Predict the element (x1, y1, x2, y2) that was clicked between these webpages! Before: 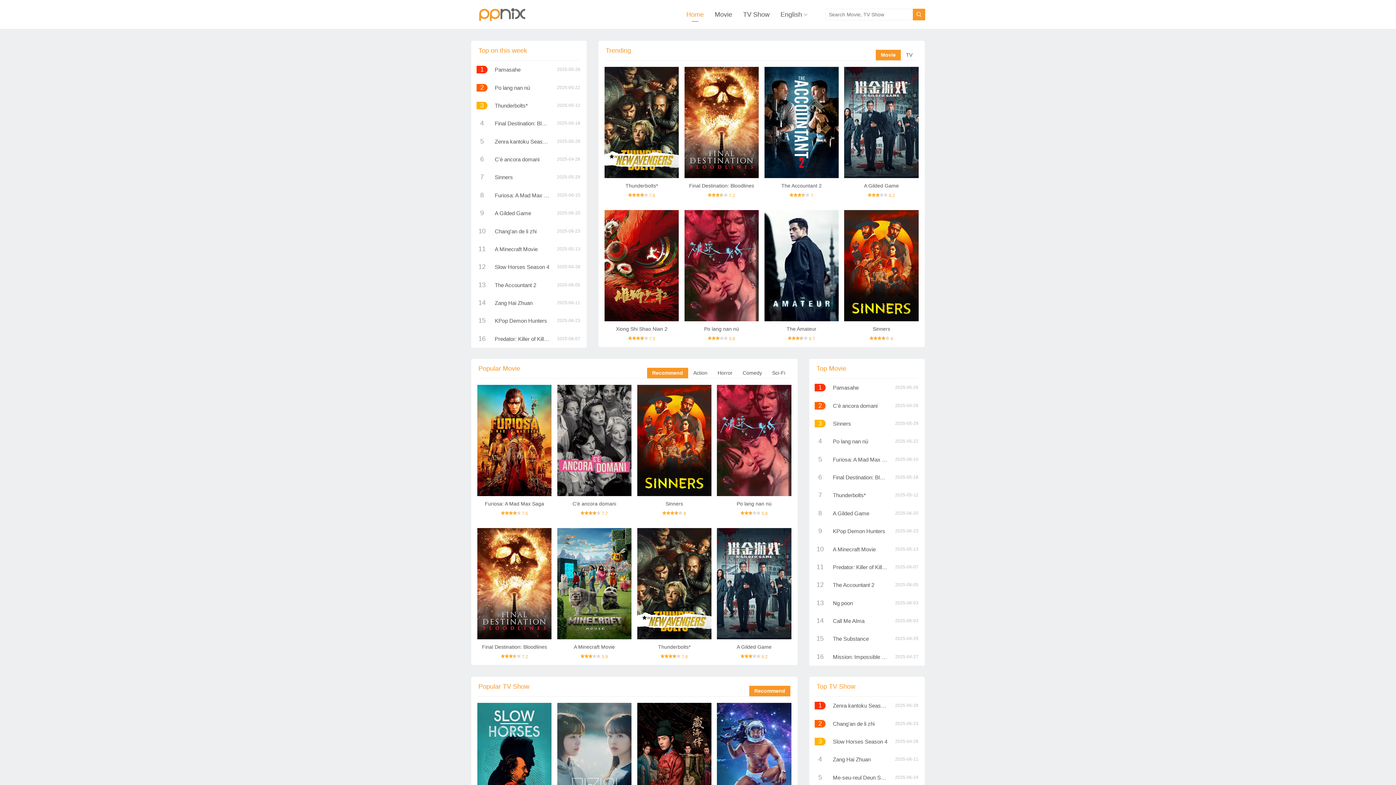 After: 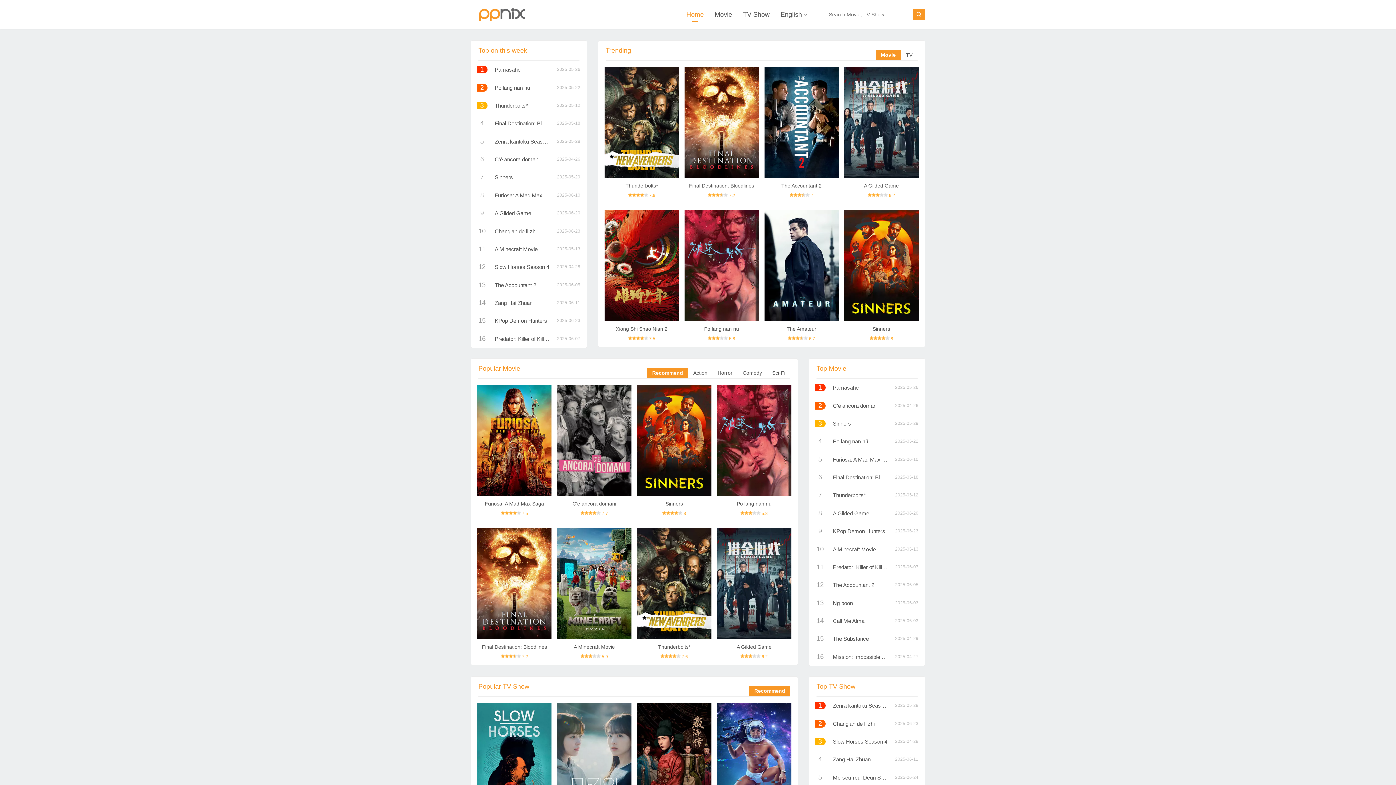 Action: bbox: (833, 600, 853, 606) label: Ng poon